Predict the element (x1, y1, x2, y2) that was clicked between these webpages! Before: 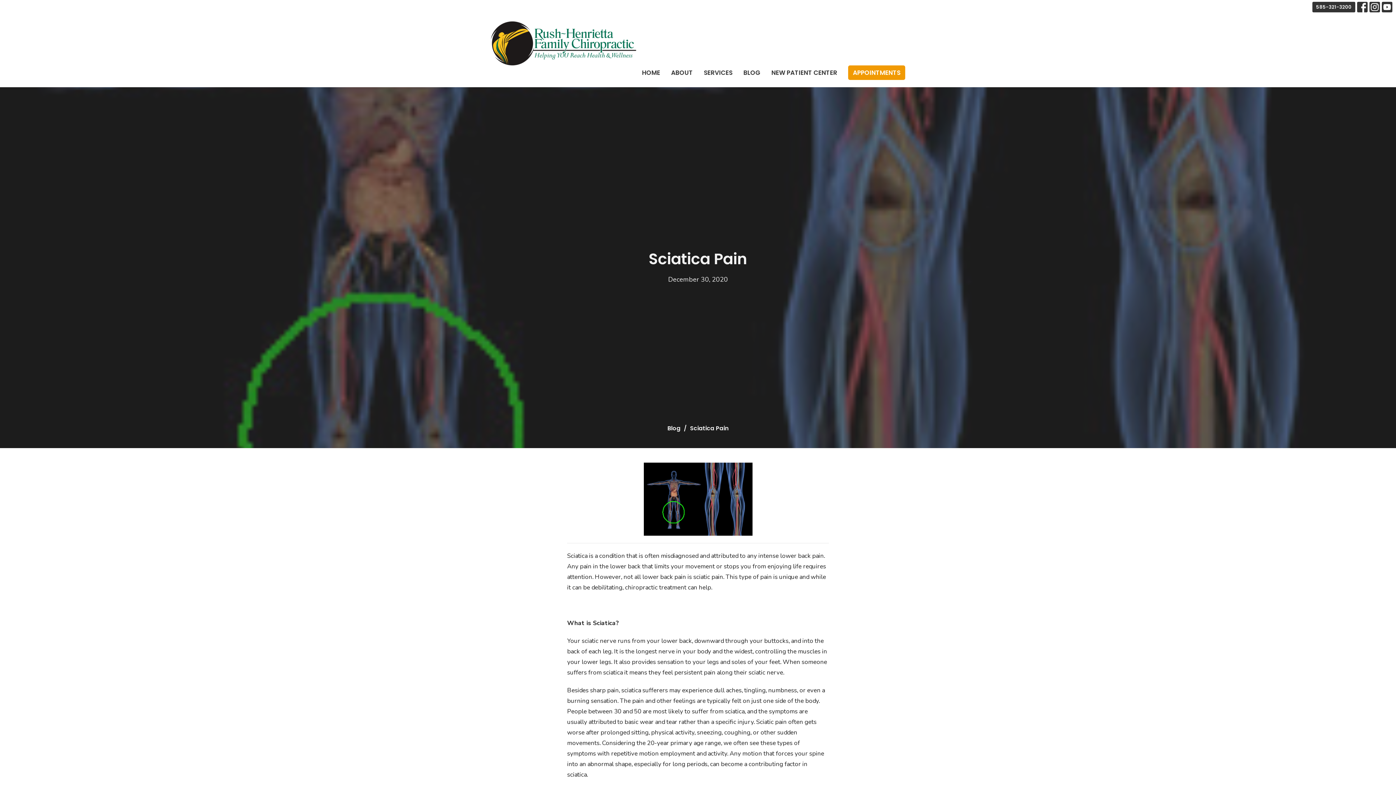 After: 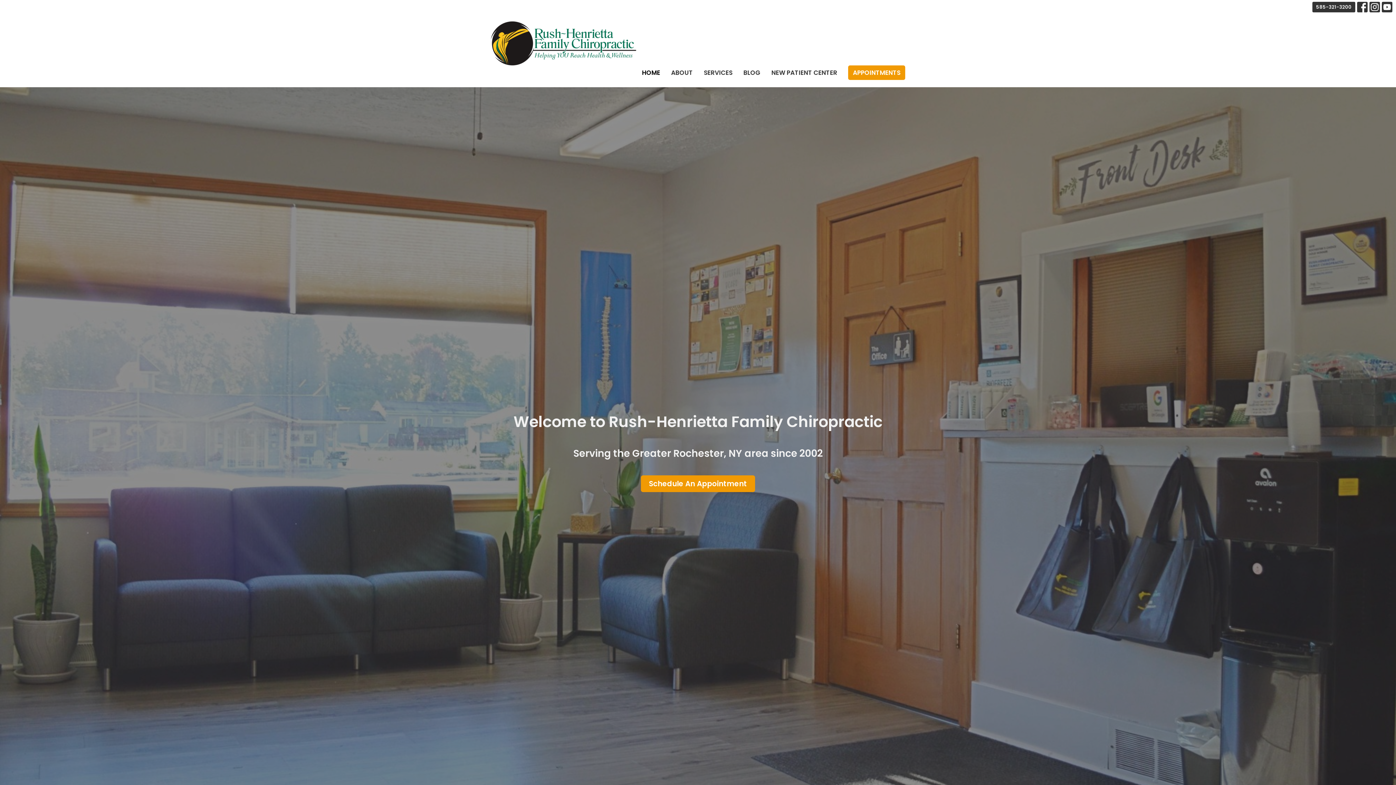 Action: bbox: (490, 21, 636, 65)